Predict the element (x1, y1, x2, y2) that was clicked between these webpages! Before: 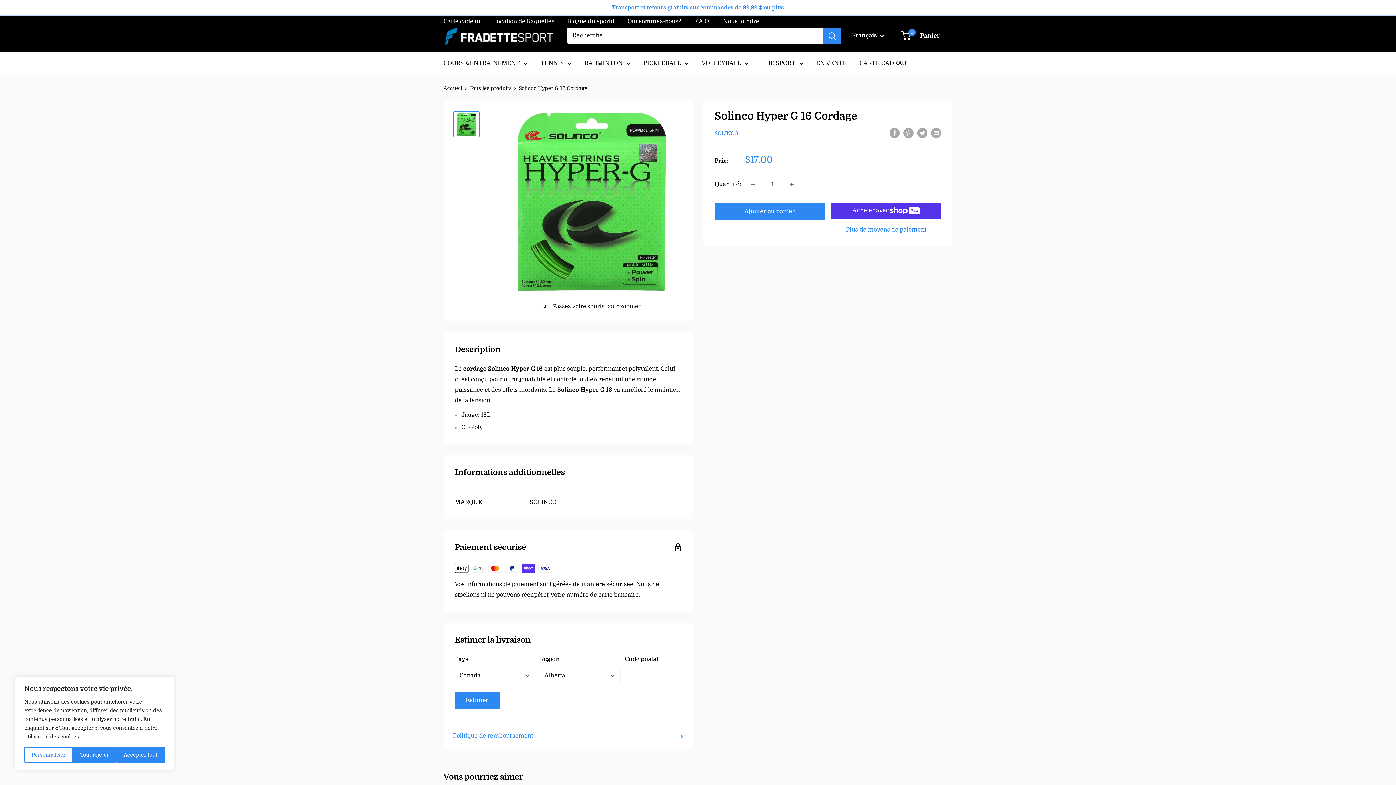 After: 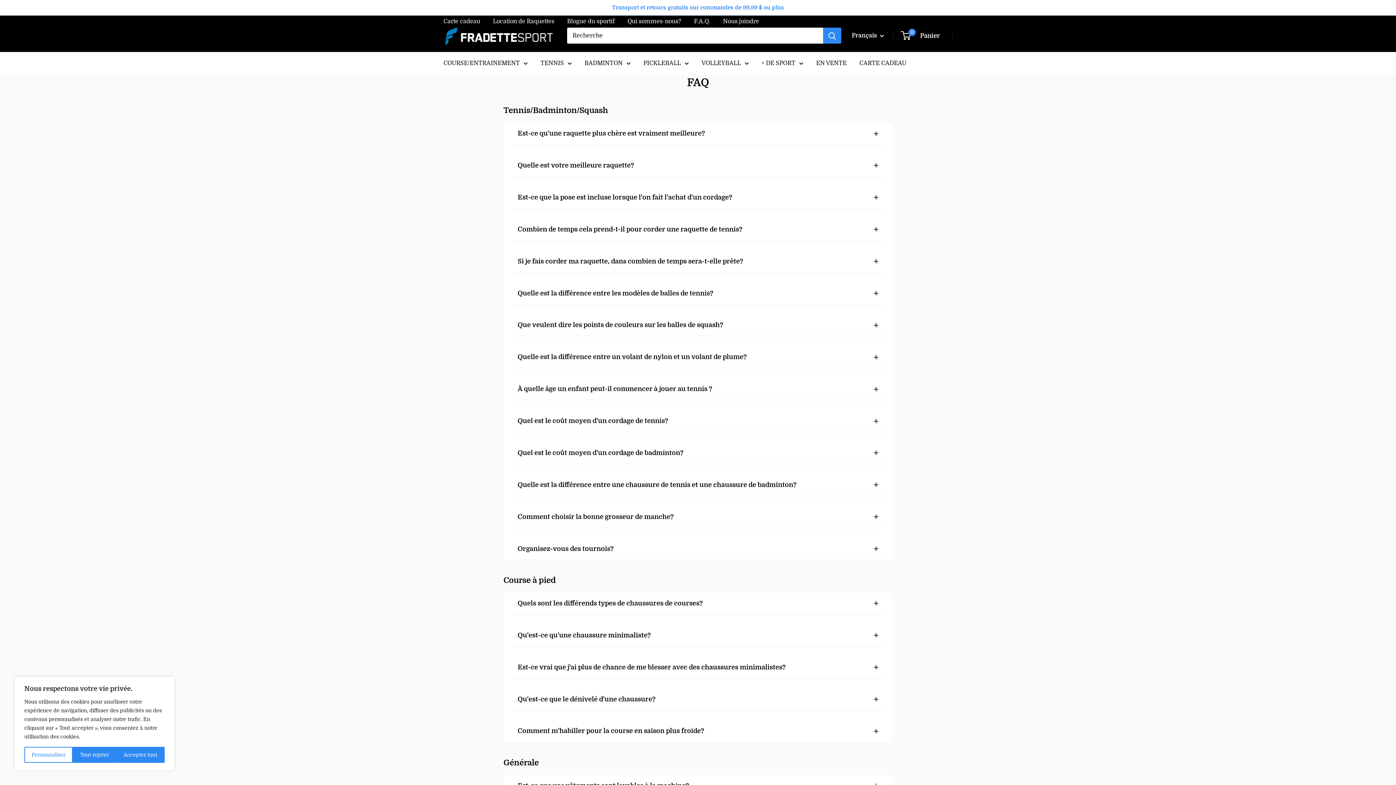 Action: bbox: (694, 16, 710, 26) label: F.A.Q.